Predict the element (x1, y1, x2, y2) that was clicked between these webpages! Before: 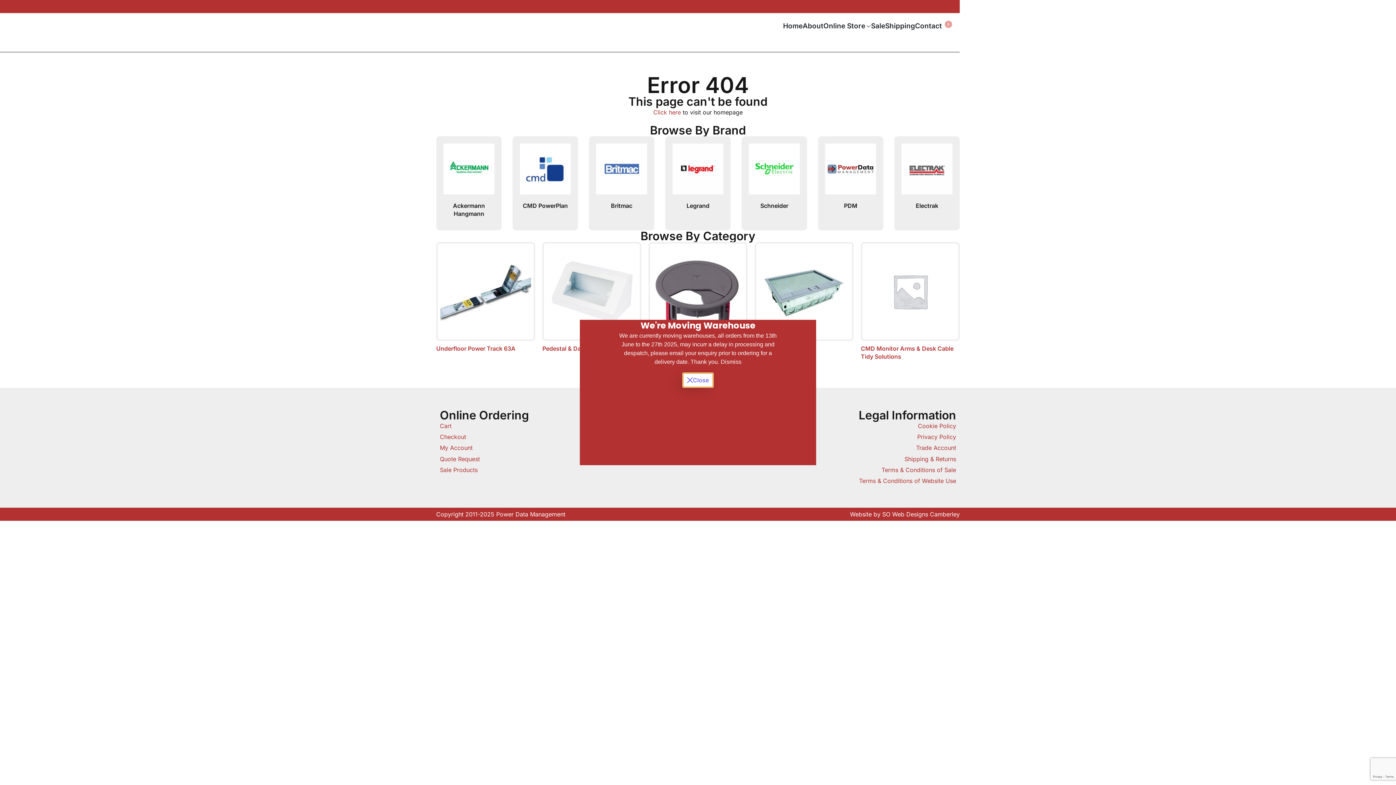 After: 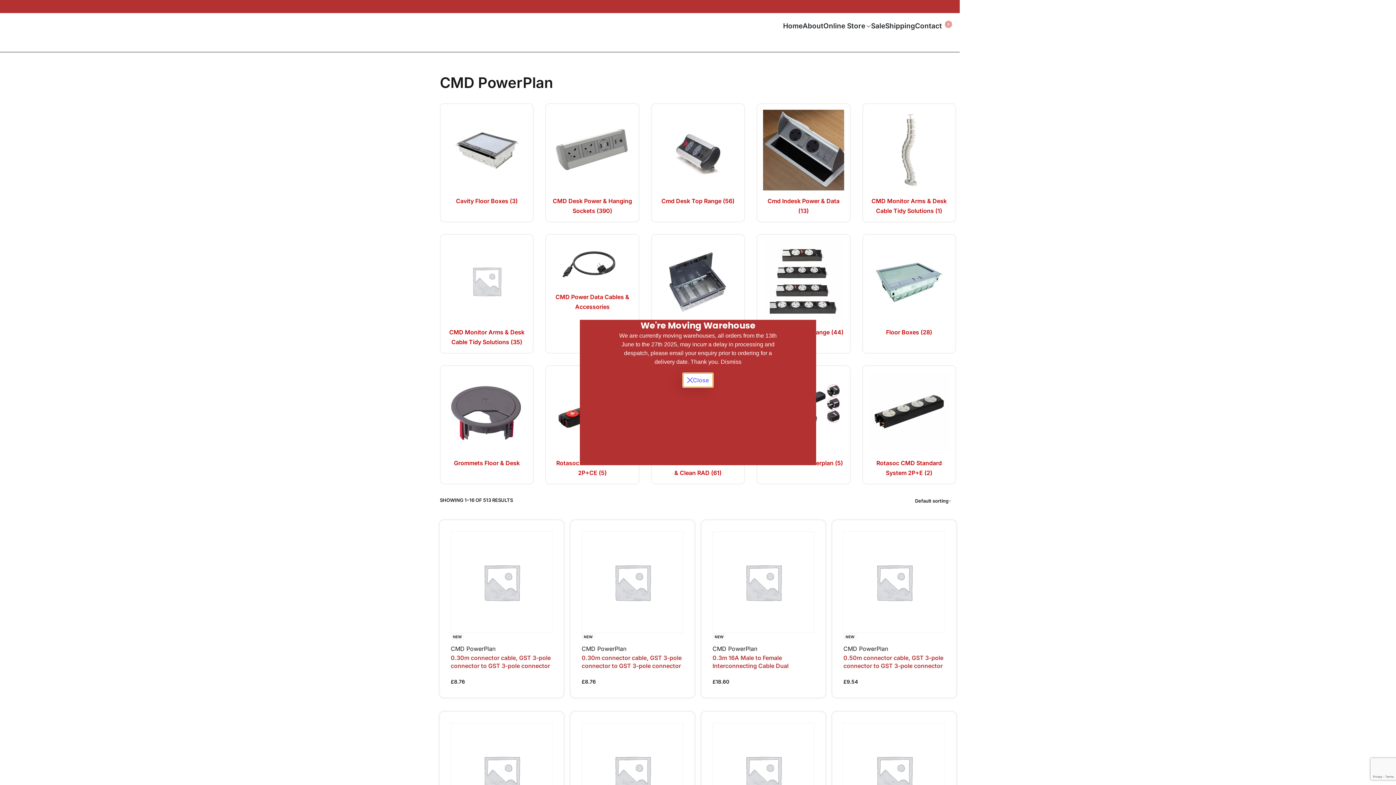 Action: label: CMD PowerPlan bbox: (520, 168, 570, 175)